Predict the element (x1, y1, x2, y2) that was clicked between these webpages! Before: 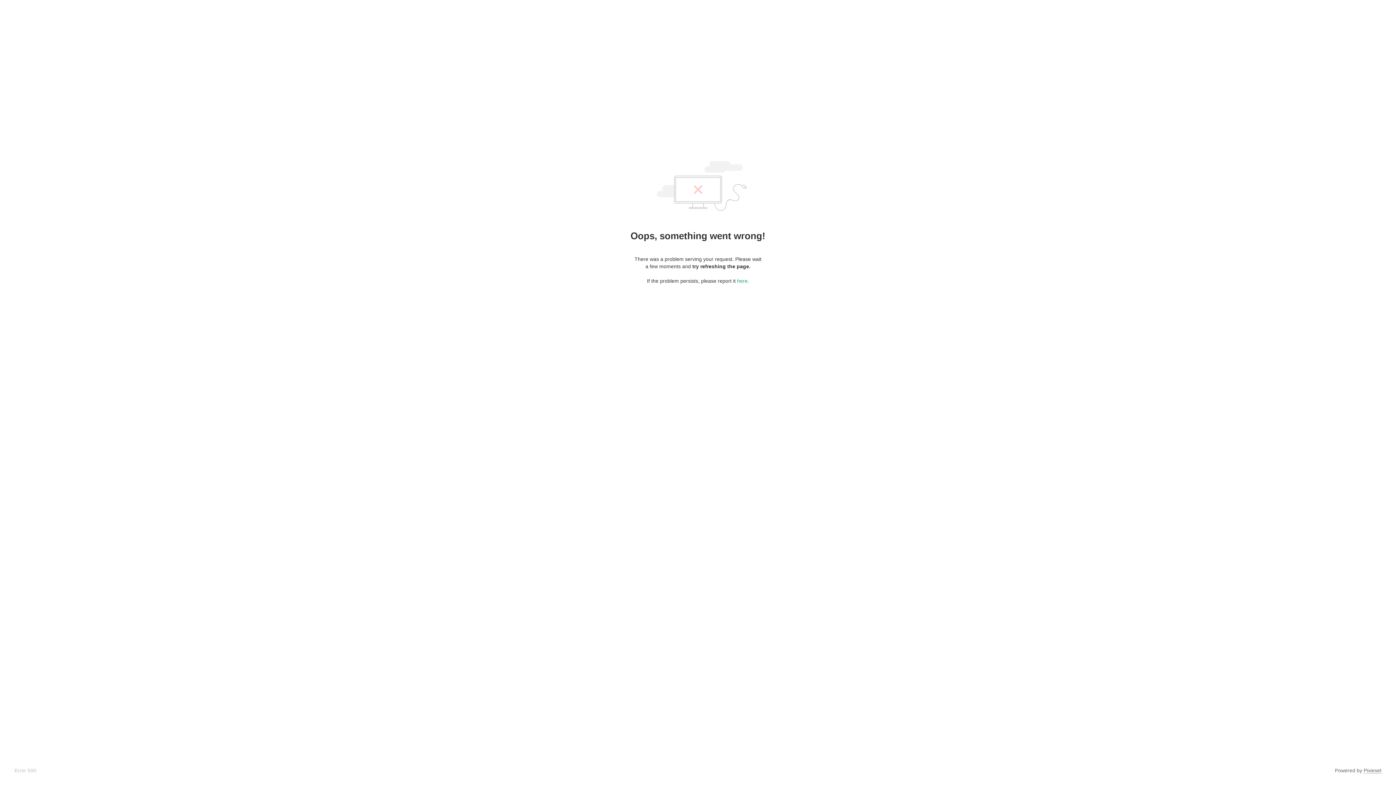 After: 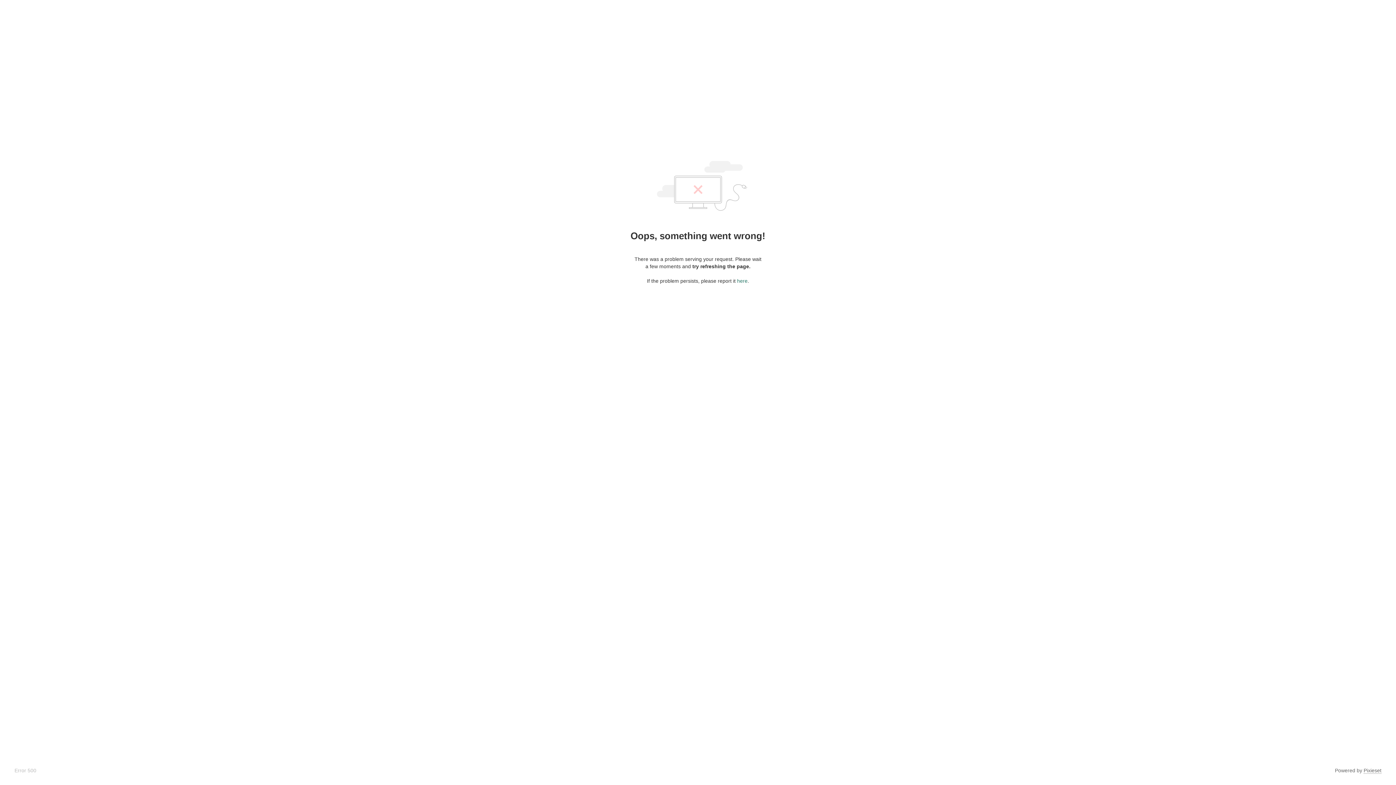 Action: label: here bbox: (737, 278, 747, 284)